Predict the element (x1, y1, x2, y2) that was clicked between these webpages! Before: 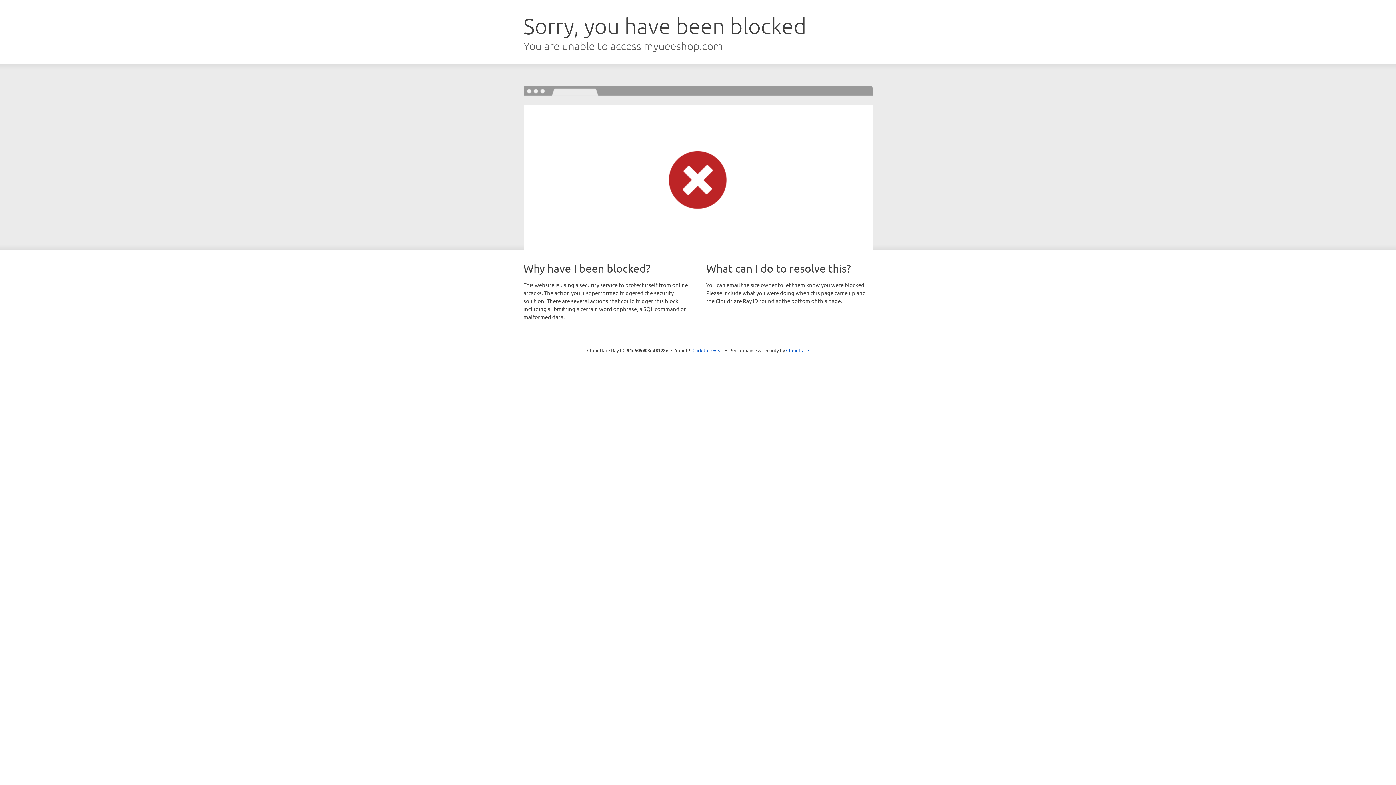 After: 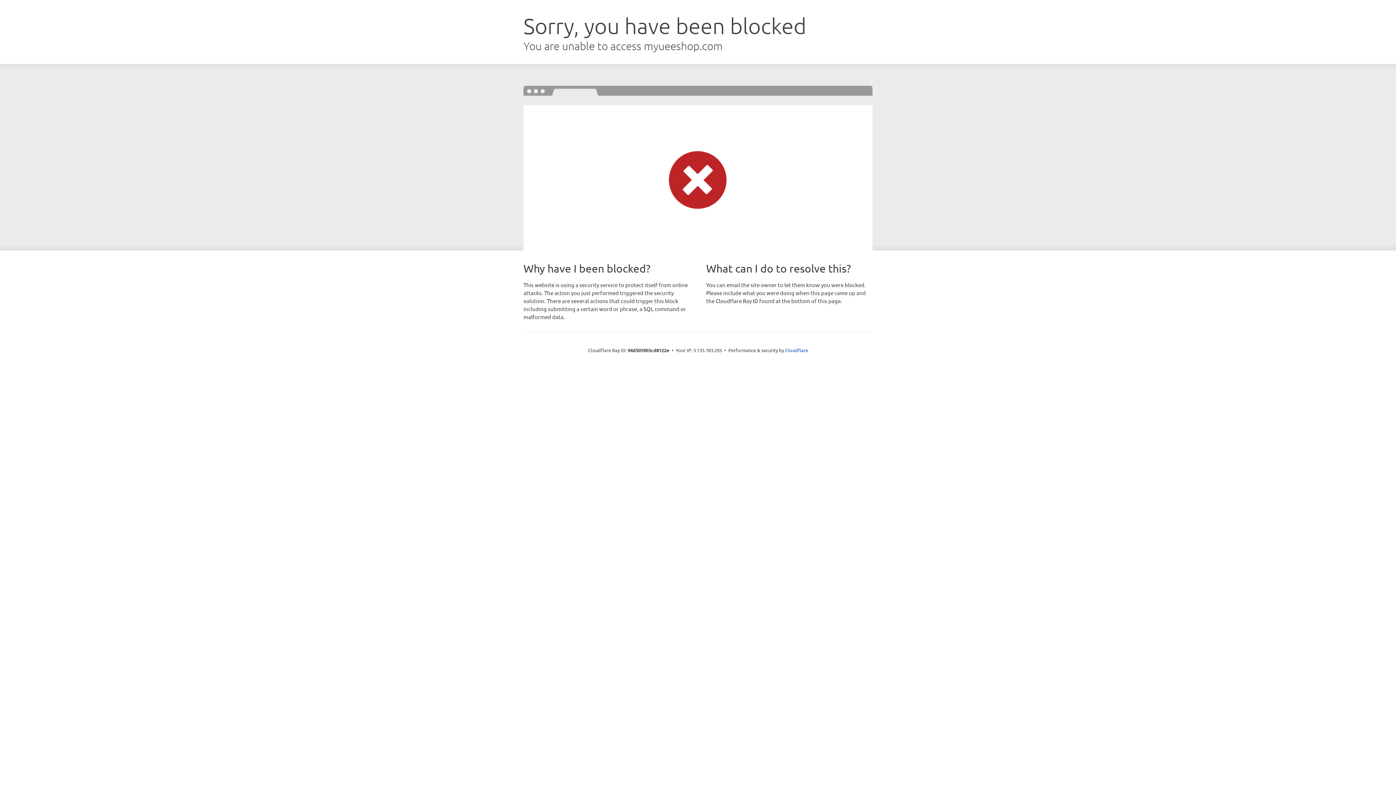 Action: label: Click to reveal bbox: (692, 346, 723, 353)